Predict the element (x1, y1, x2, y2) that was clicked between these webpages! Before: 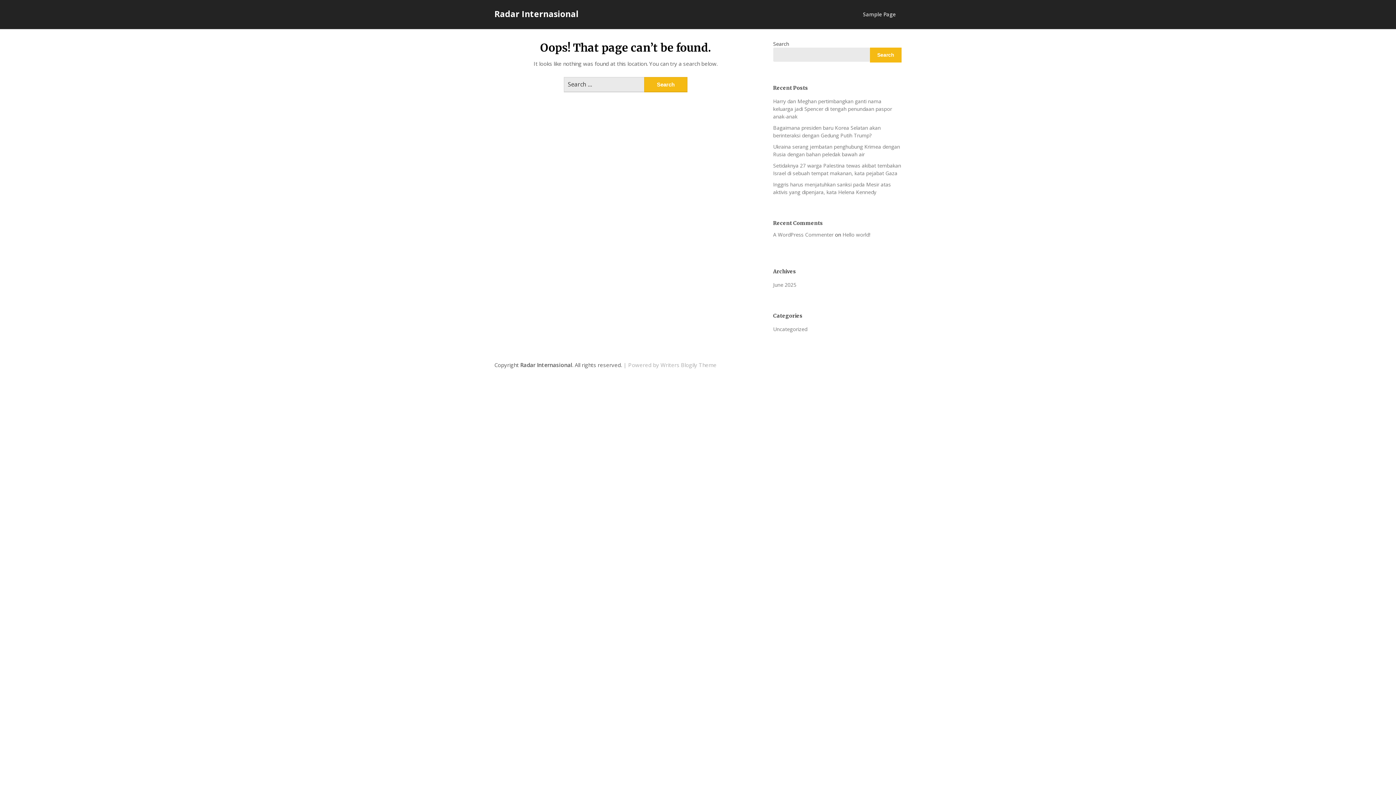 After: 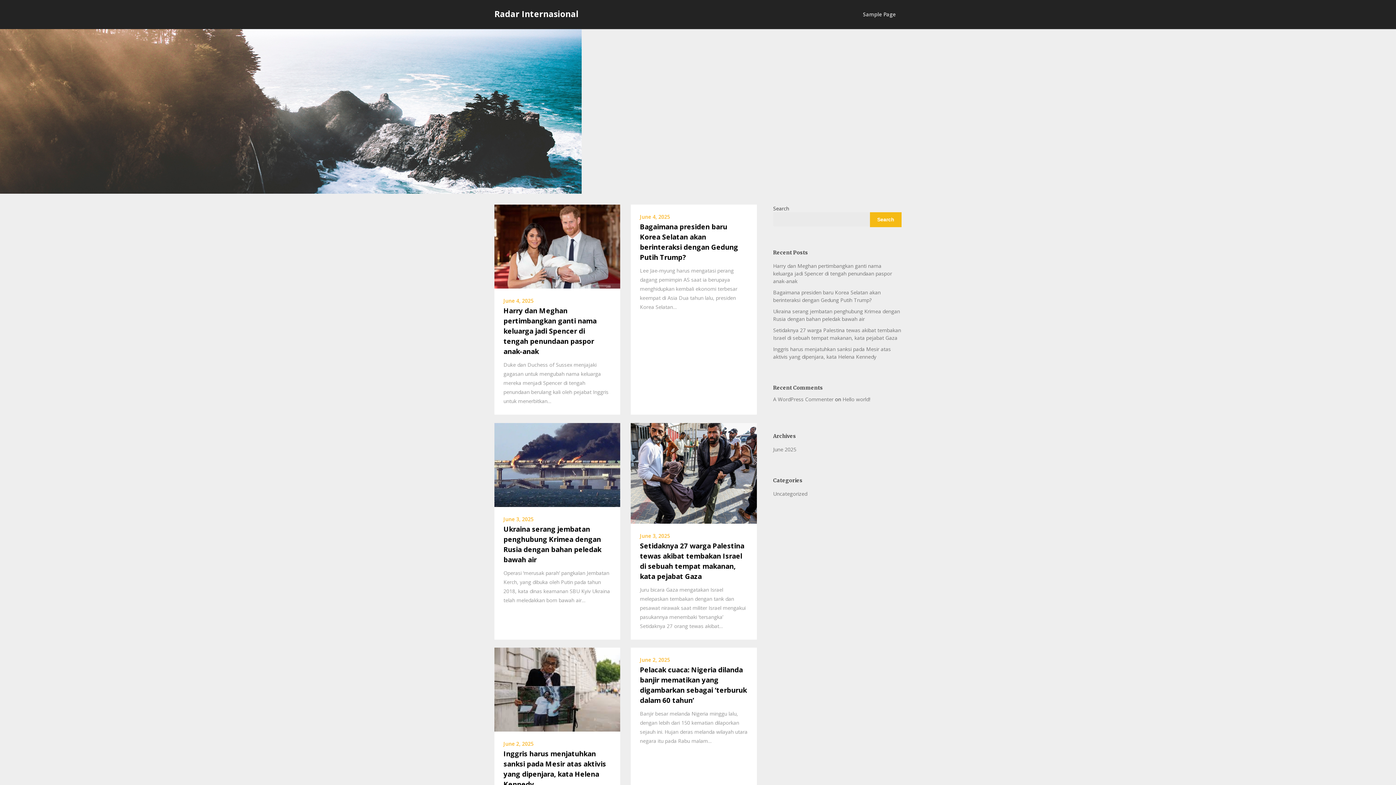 Action: label: Radar Internasional bbox: (494, 8, 578, 19)